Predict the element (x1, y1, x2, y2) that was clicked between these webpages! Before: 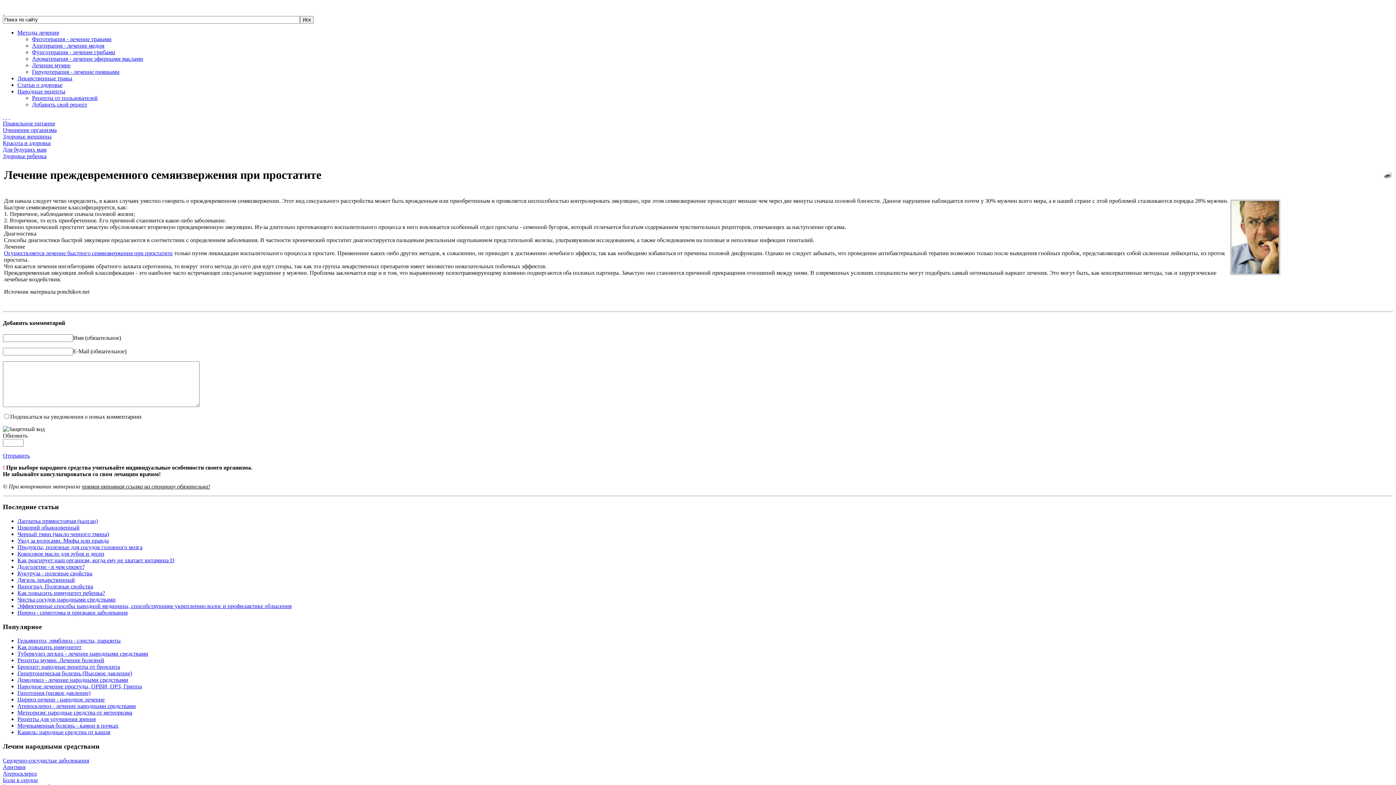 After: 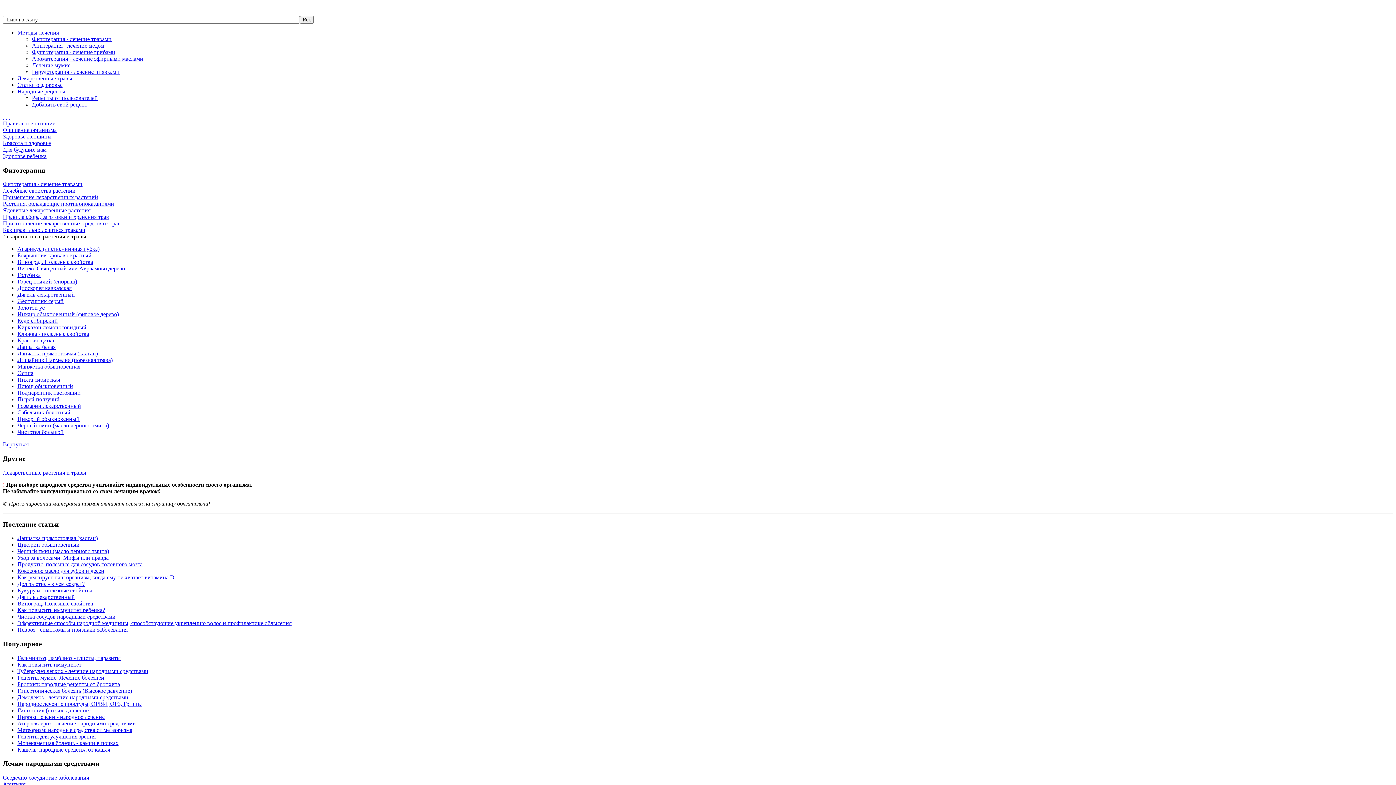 Action: label: Лекарственные травы bbox: (17, 75, 72, 81)